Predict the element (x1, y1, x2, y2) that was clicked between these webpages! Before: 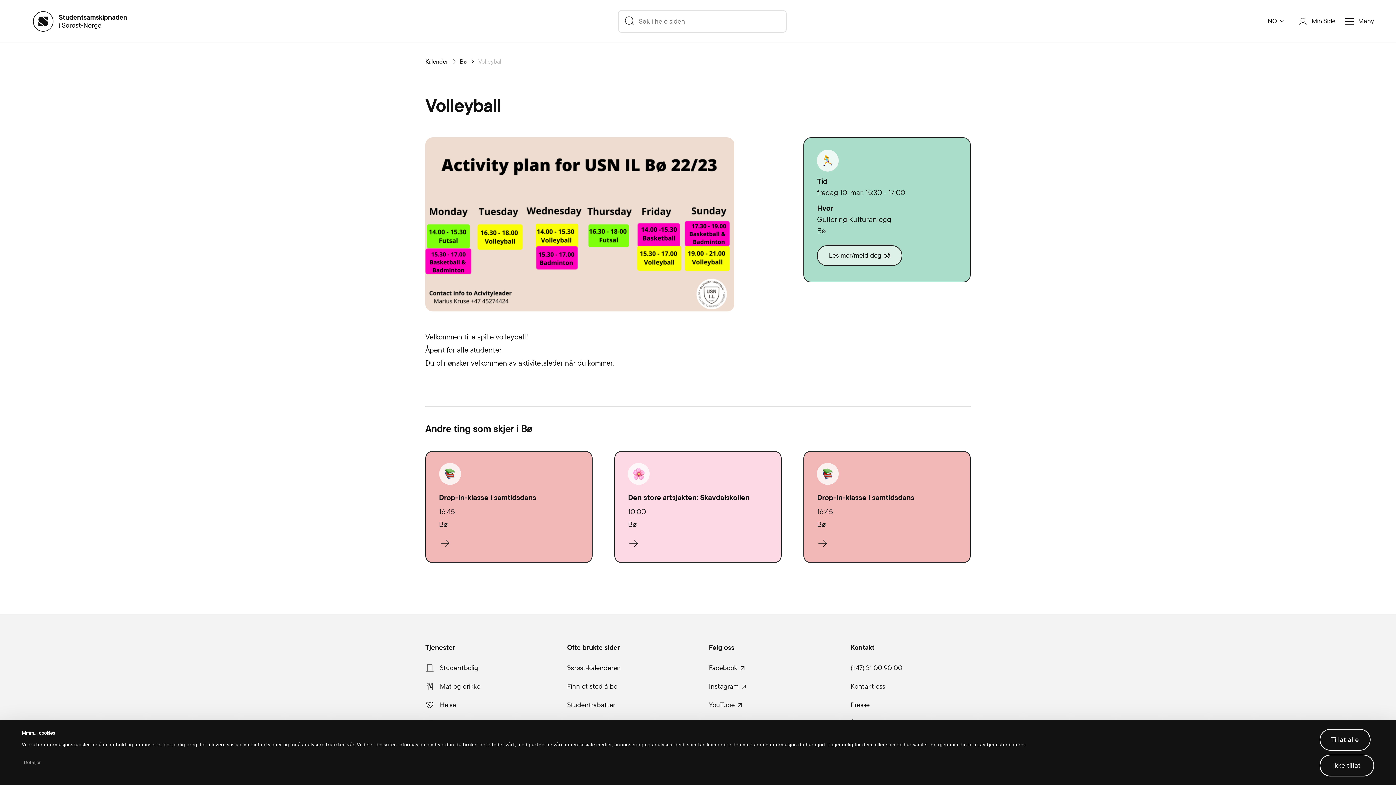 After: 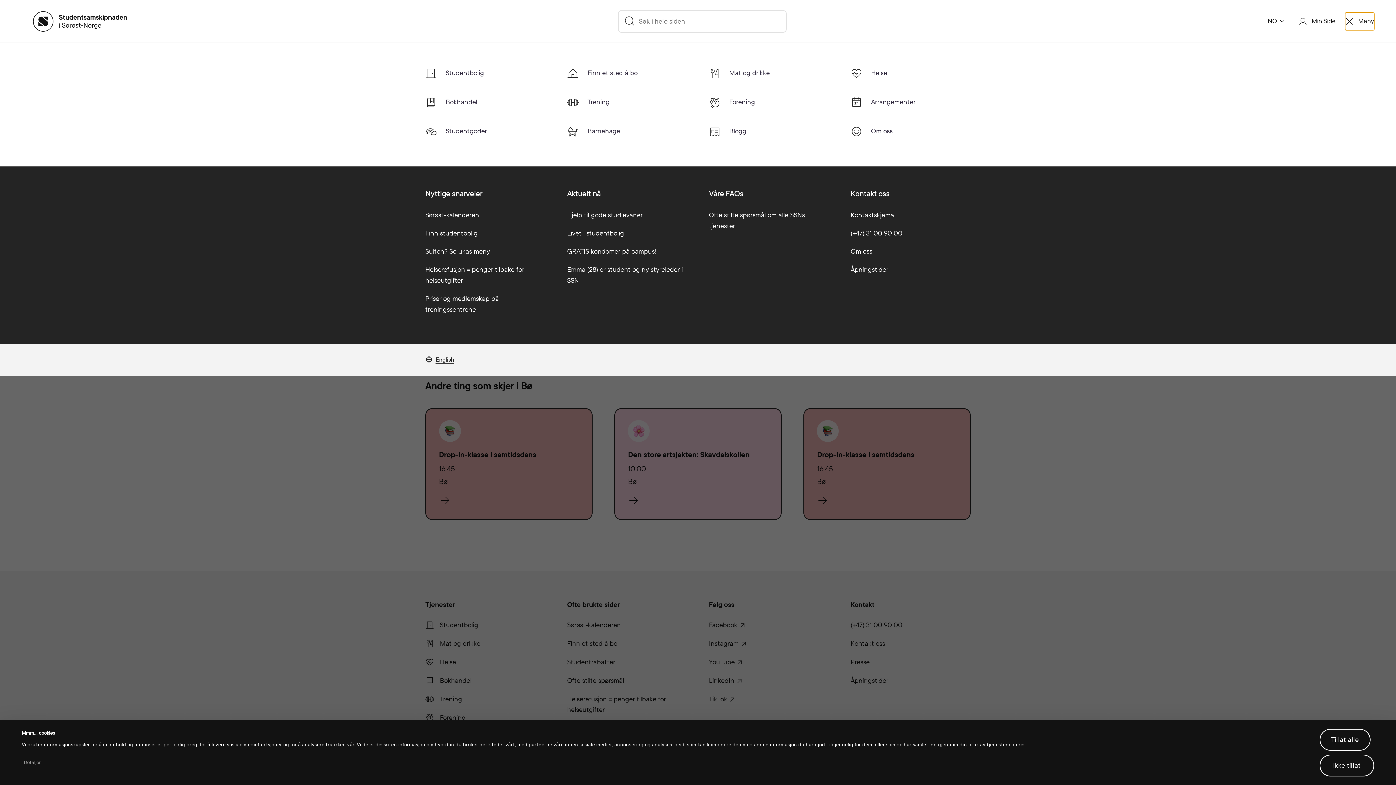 Action: bbox: (1345, 12, 1374, 30) label: Meny